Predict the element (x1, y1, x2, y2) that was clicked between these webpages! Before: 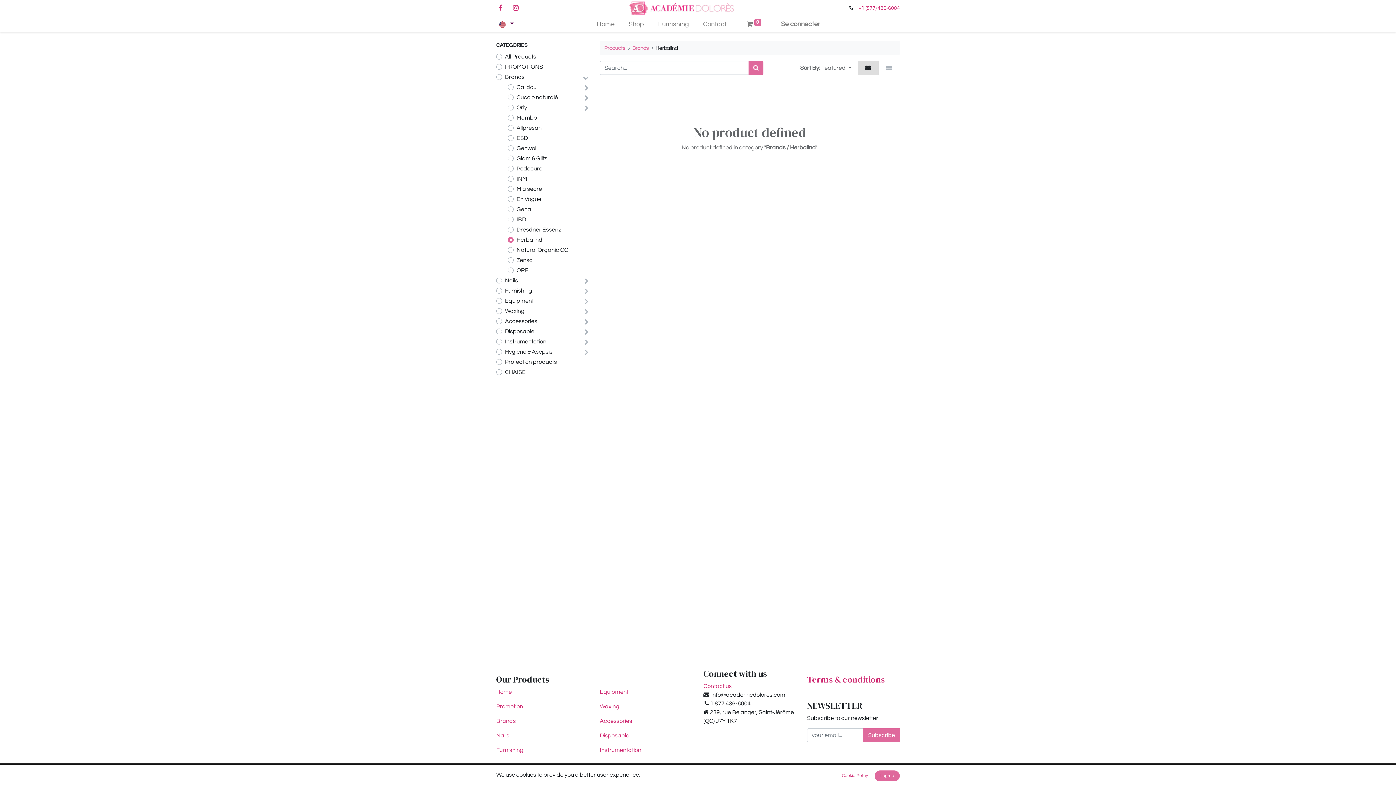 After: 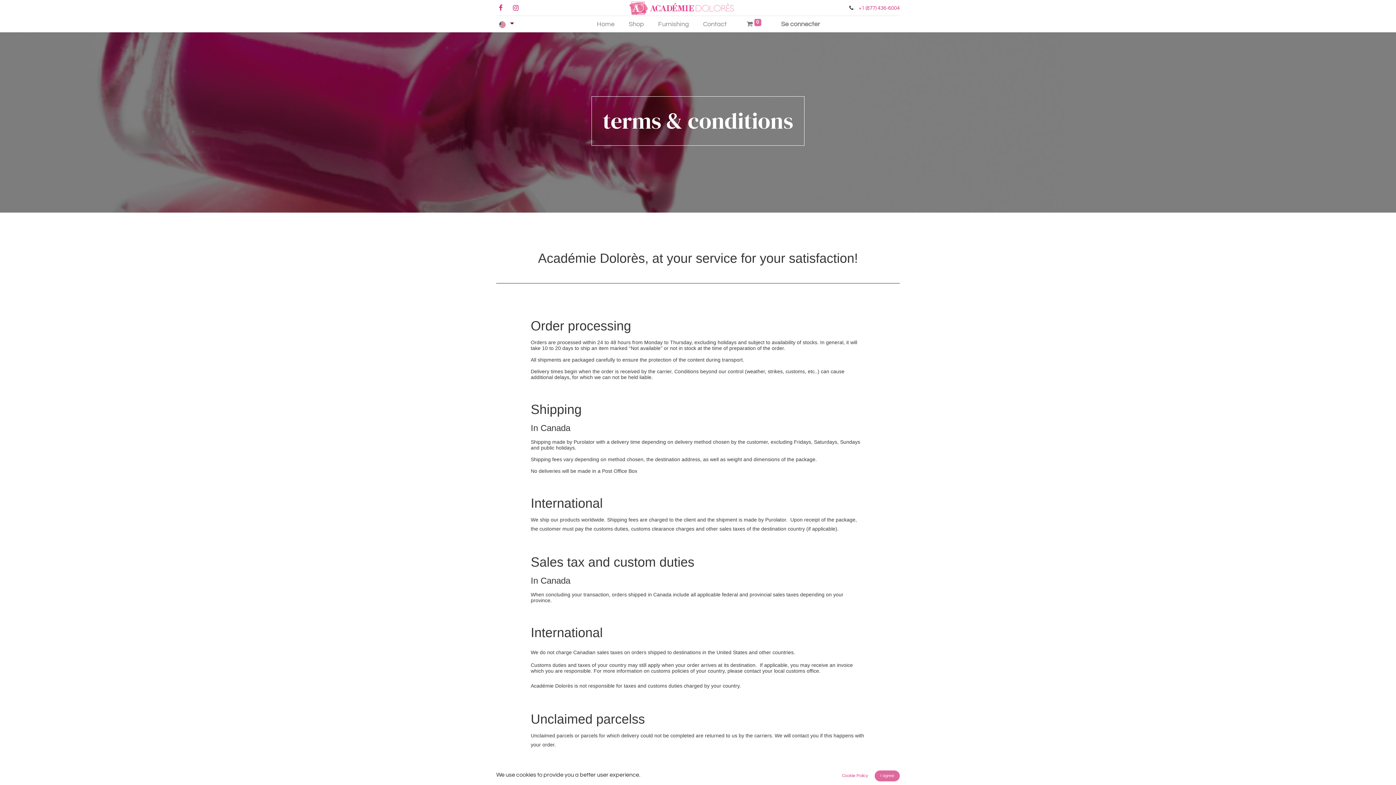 Action: bbox: (807, 673, 885, 685) label: Terms & conditions